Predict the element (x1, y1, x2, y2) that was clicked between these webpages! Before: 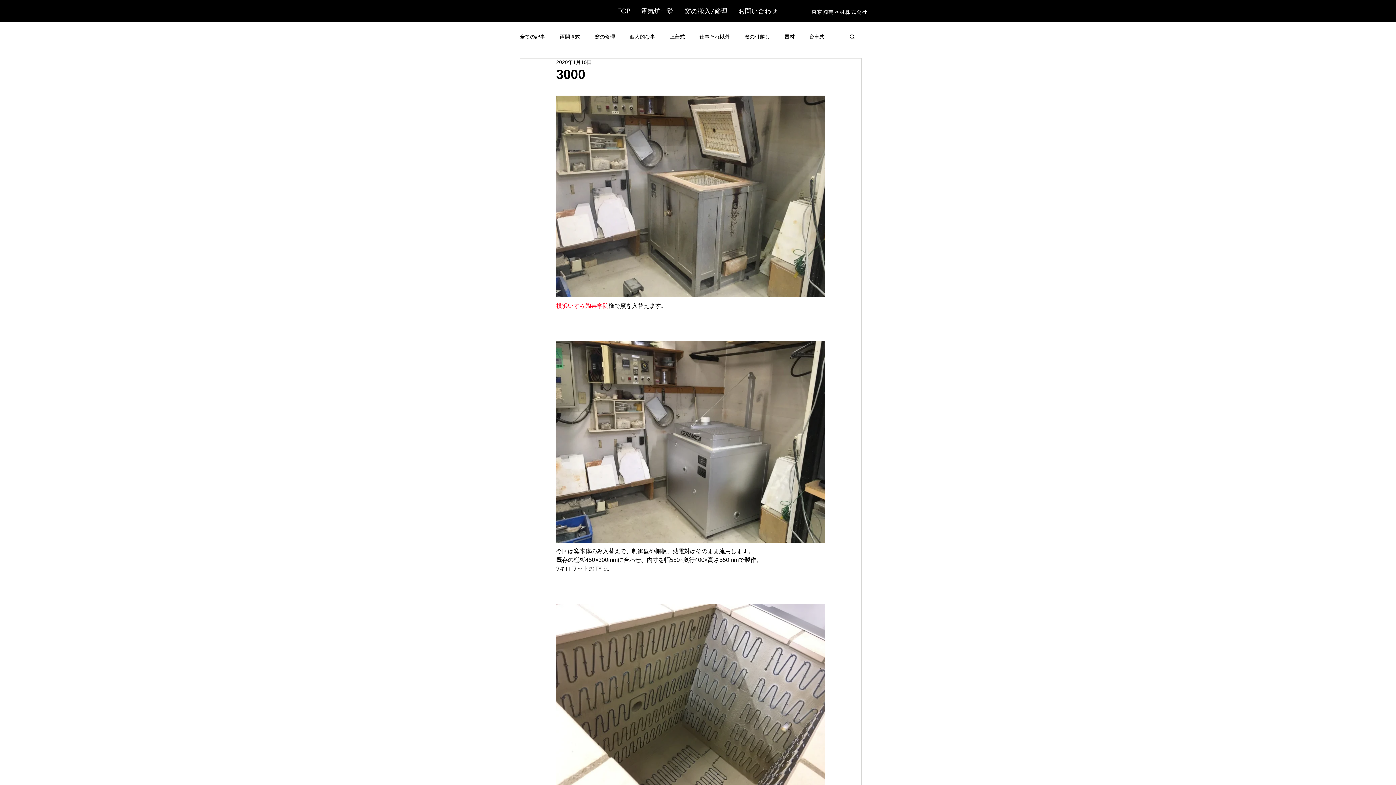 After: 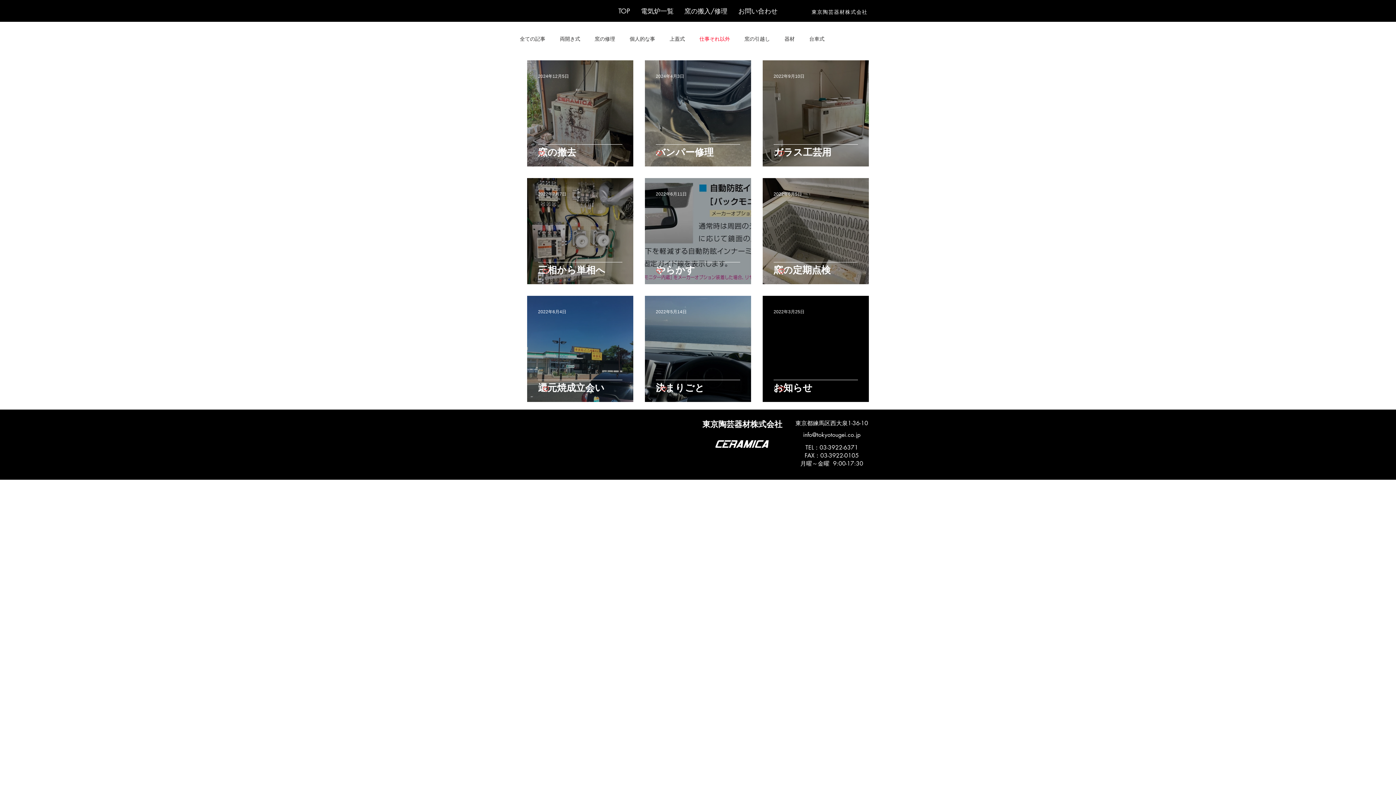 Action: bbox: (699, 33, 730, 39) label: 仕事それ以外